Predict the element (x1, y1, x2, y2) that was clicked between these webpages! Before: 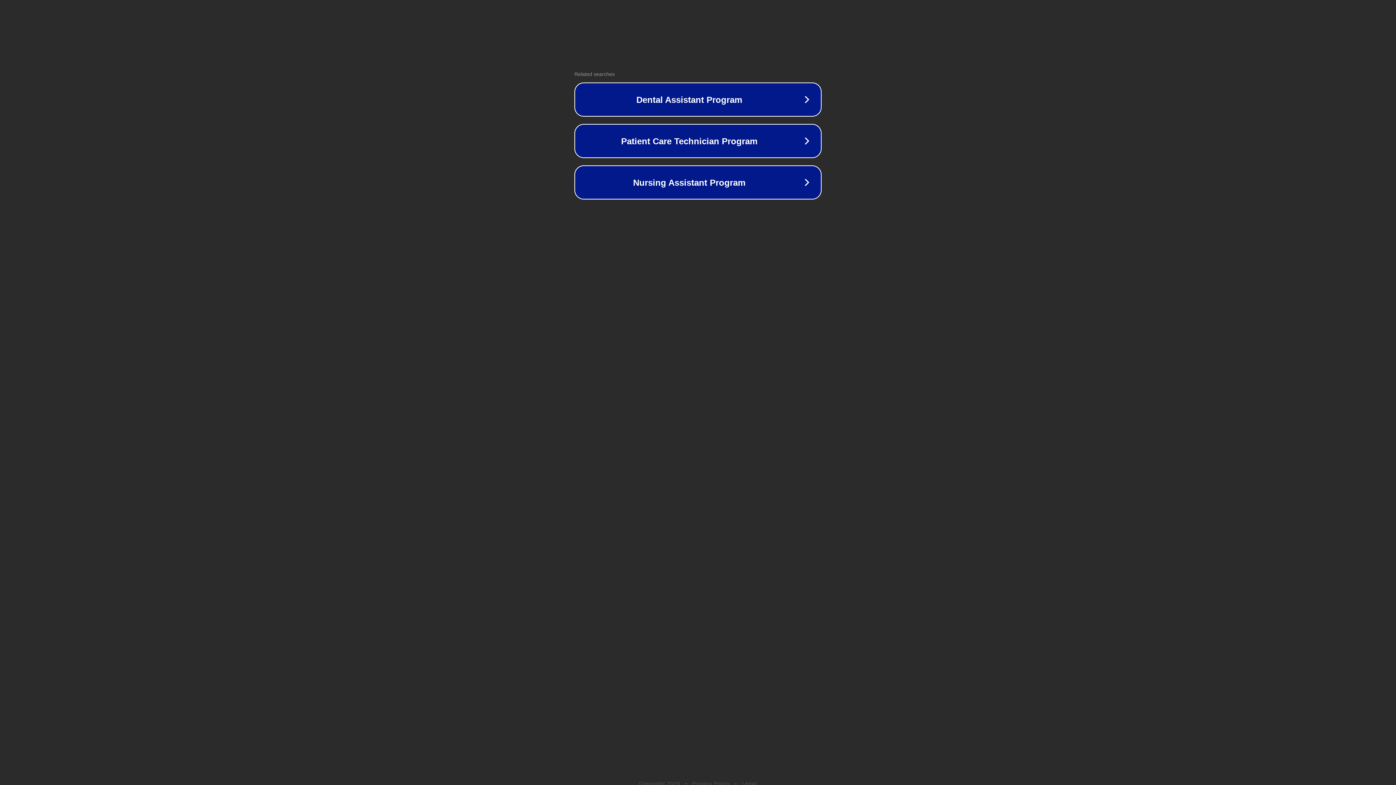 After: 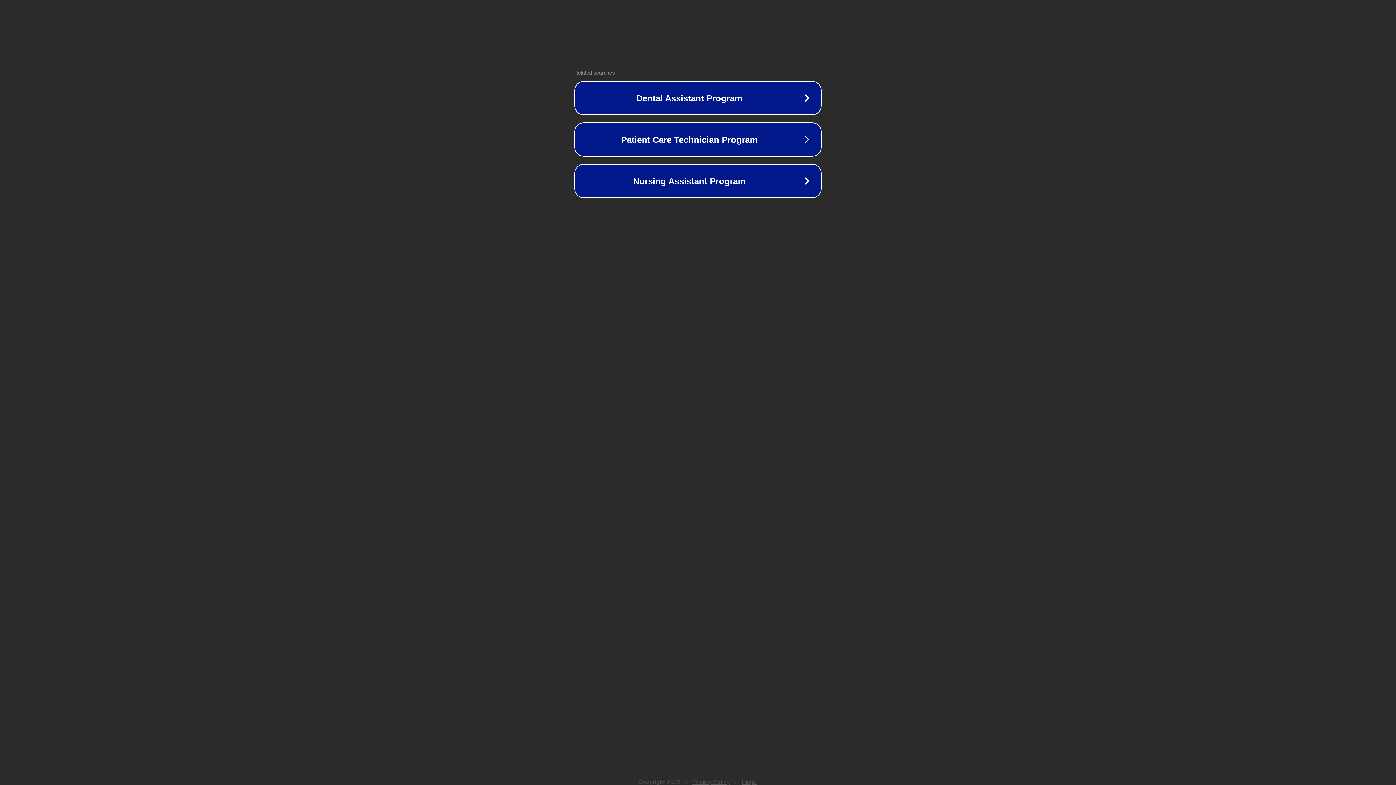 Action: bbox: (692, 781, 730, 786) label: Privacy Policy